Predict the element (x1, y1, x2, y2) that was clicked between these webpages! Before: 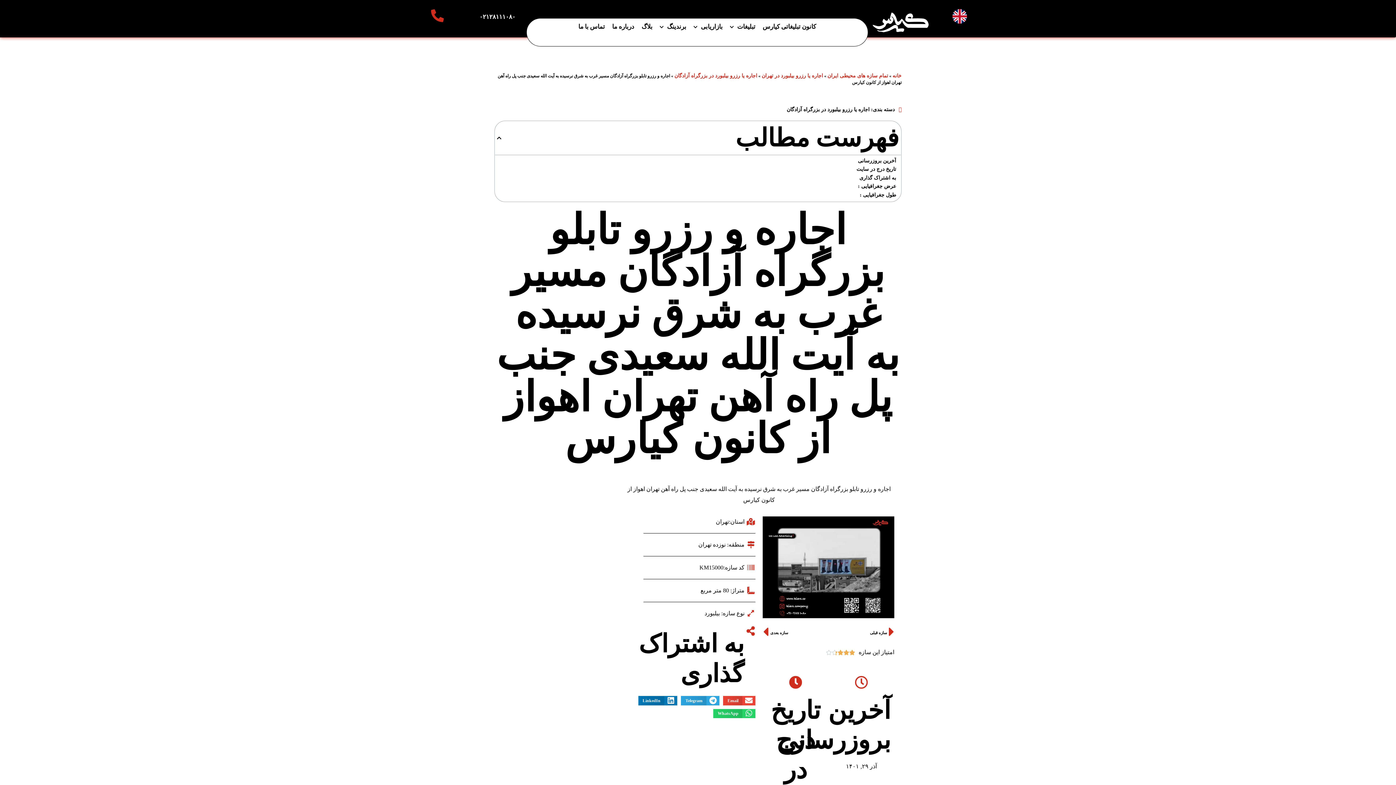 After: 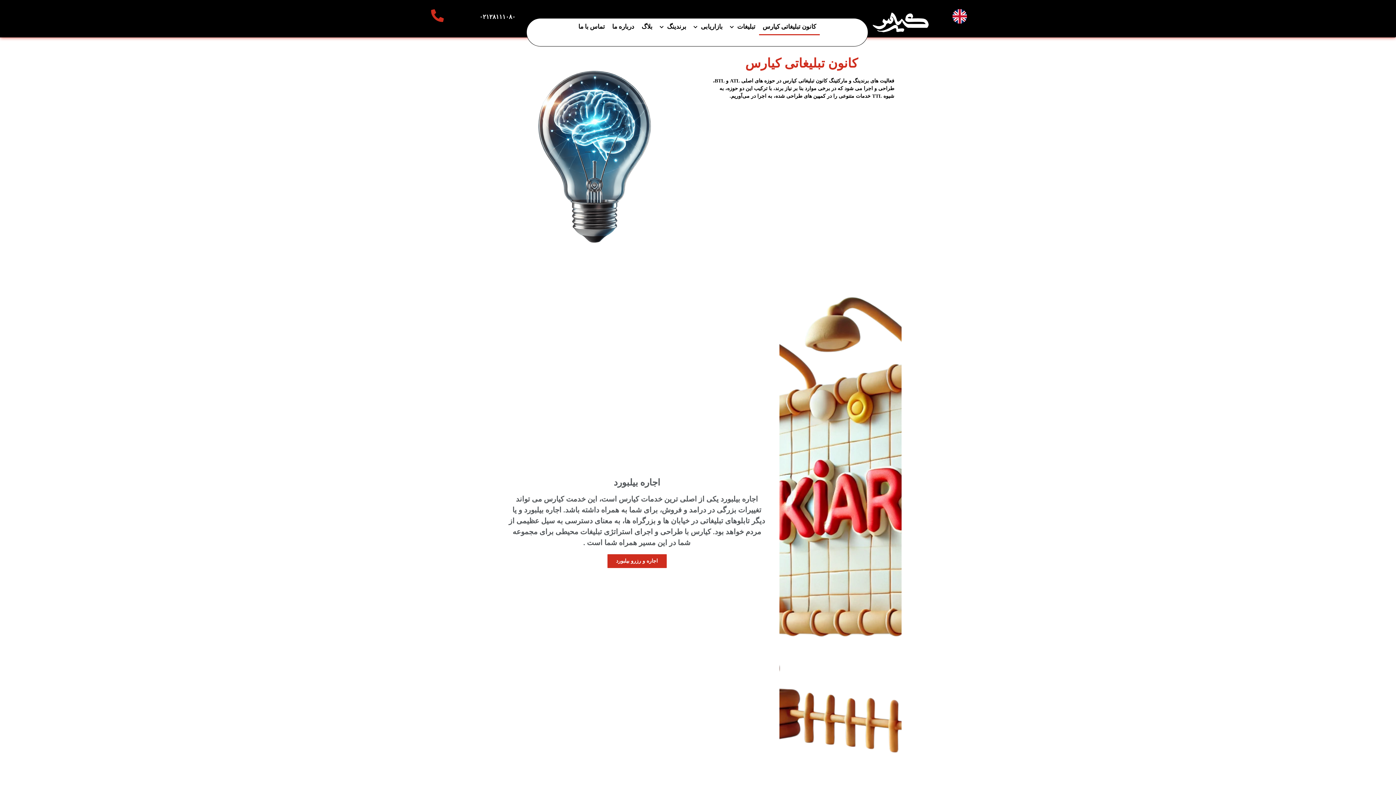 Action: label: کانون تبلیغاتی کیارس bbox: (753, 18, 814, 35)